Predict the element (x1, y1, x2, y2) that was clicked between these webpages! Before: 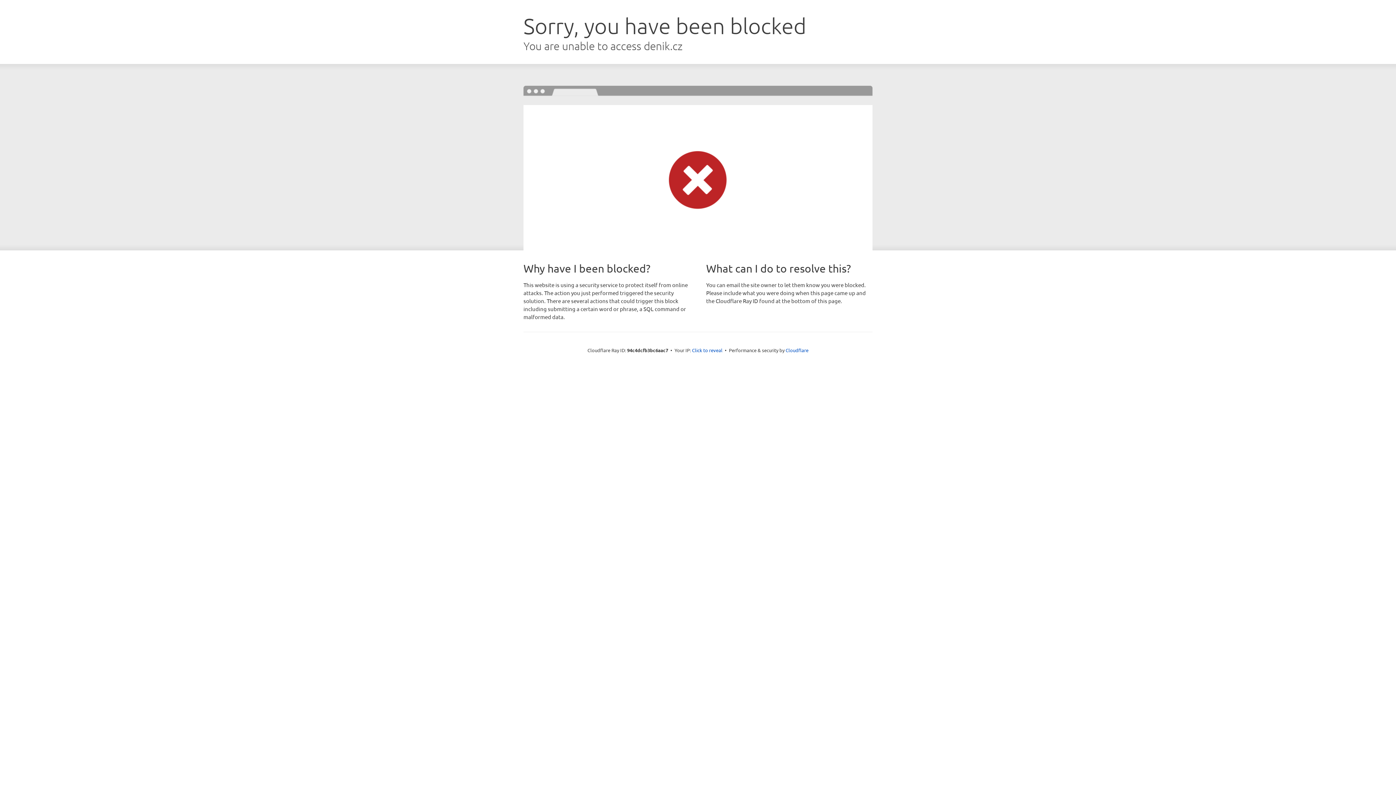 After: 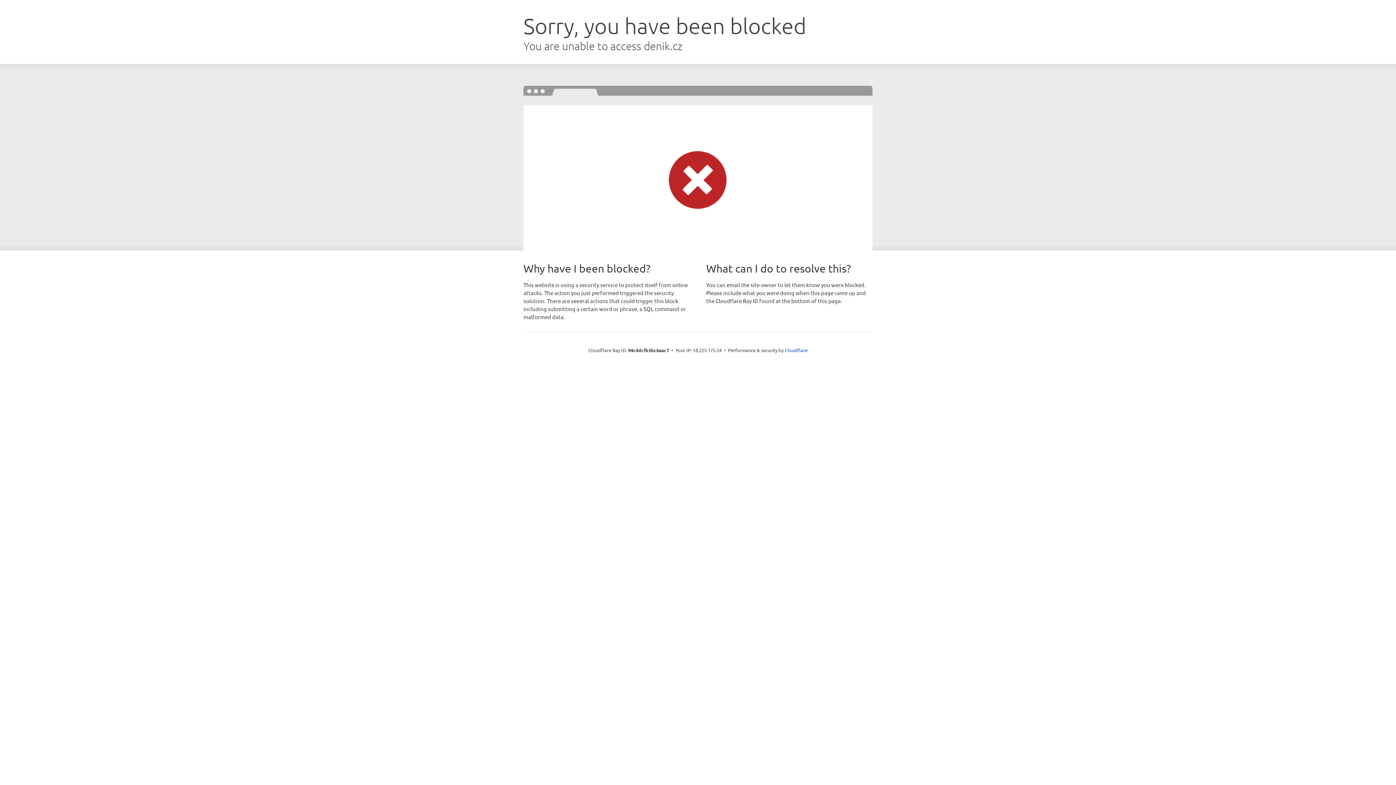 Action: bbox: (692, 346, 722, 353) label: Click to reveal